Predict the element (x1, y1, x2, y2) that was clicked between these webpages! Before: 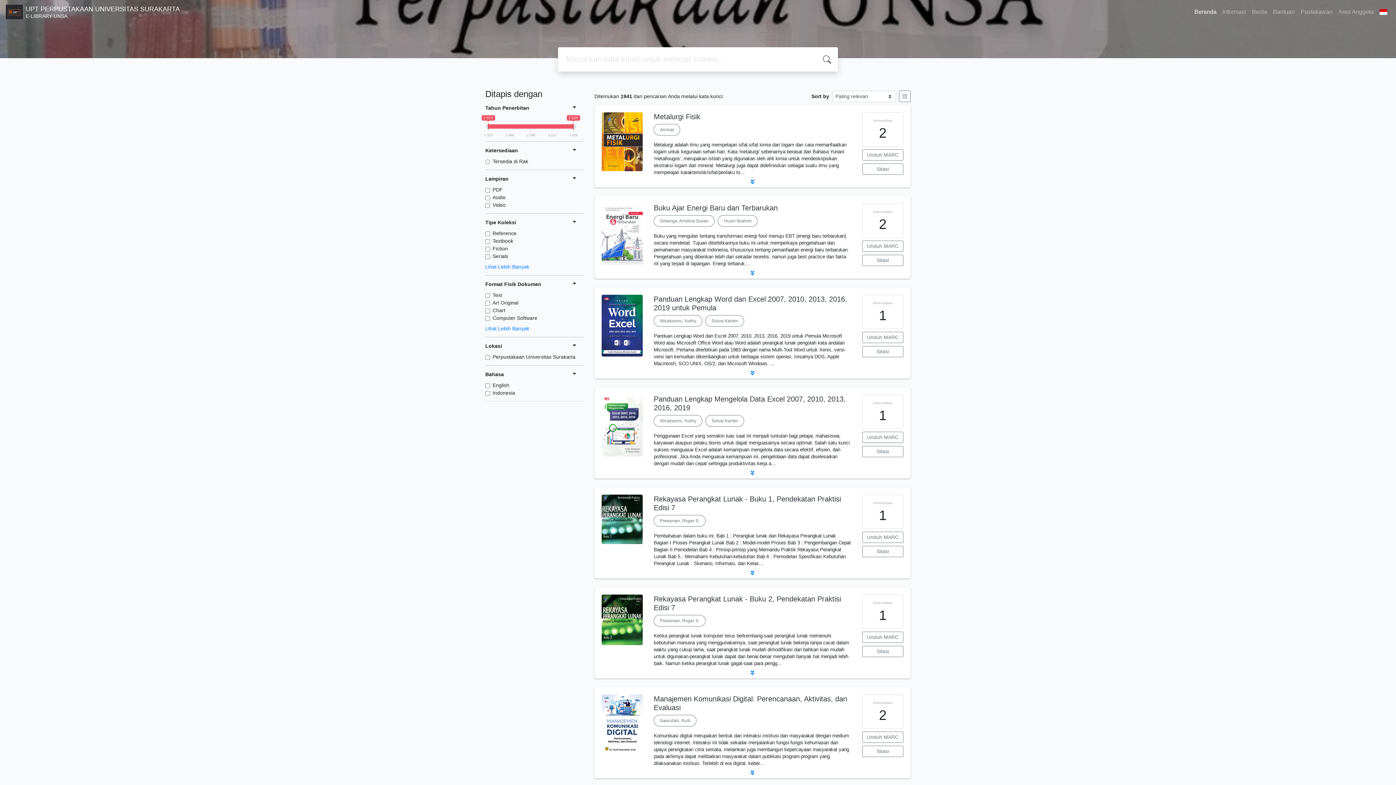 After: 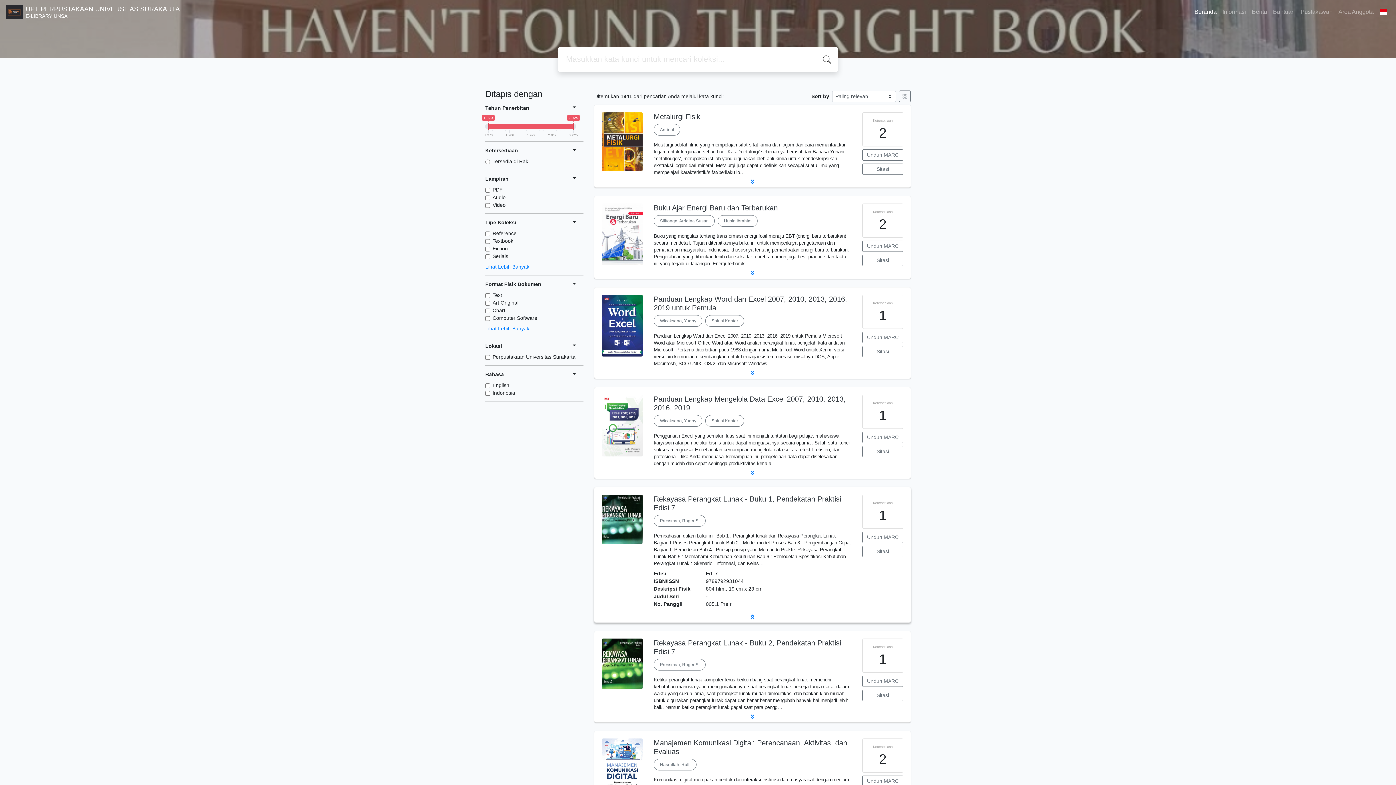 Action: bbox: (594, 567, 910, 578)